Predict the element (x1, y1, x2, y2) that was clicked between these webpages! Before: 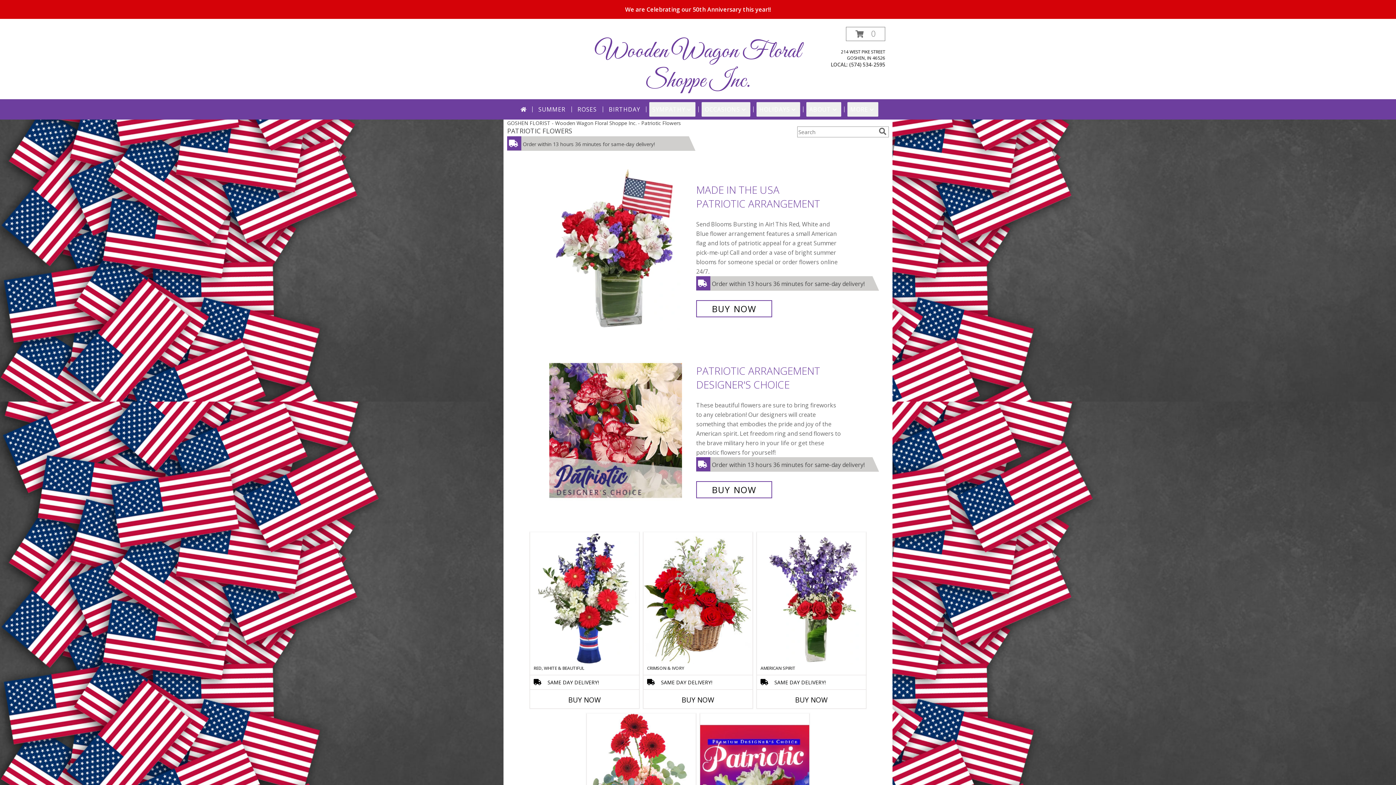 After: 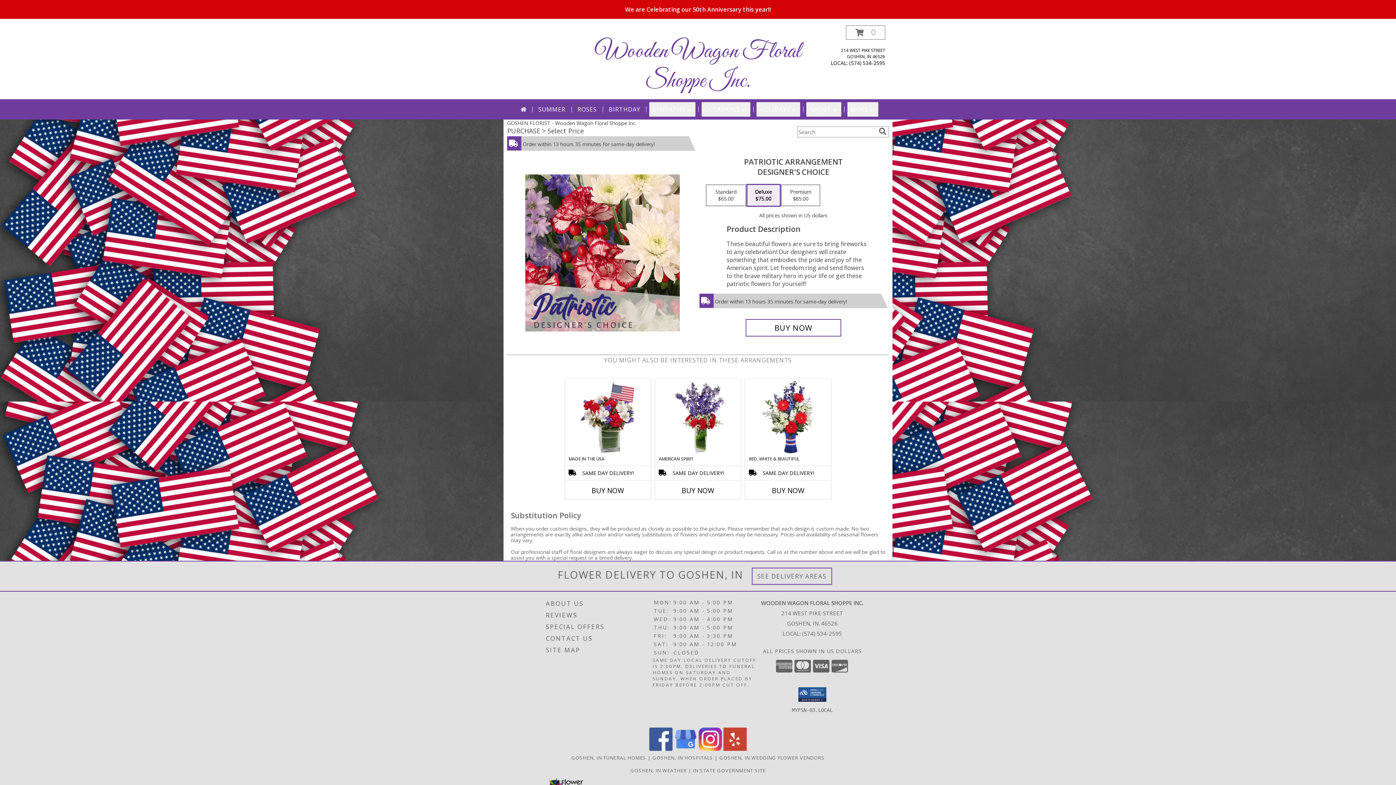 Action: bbox: (549, 427, 692, 434) label: View Patriotic Arrangement Designer's Choice Info